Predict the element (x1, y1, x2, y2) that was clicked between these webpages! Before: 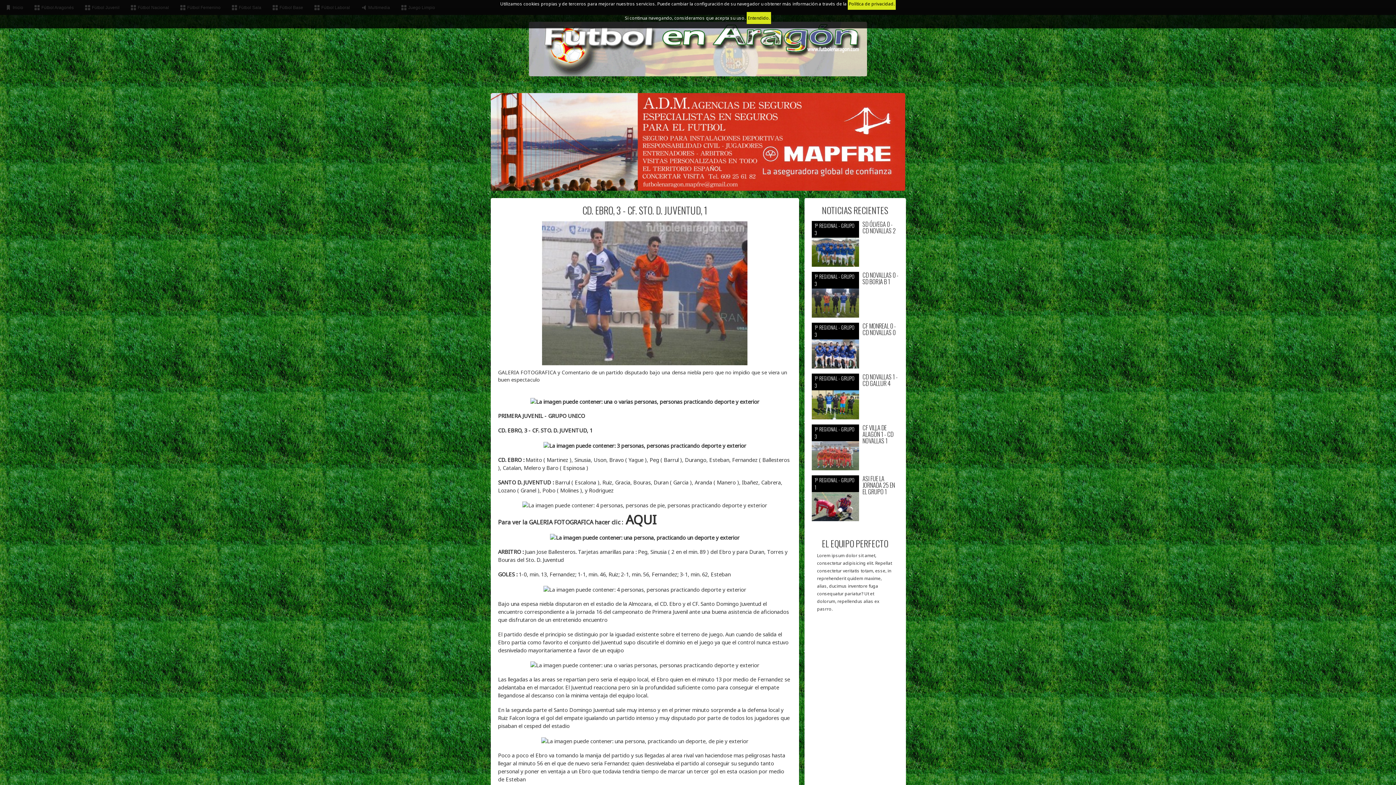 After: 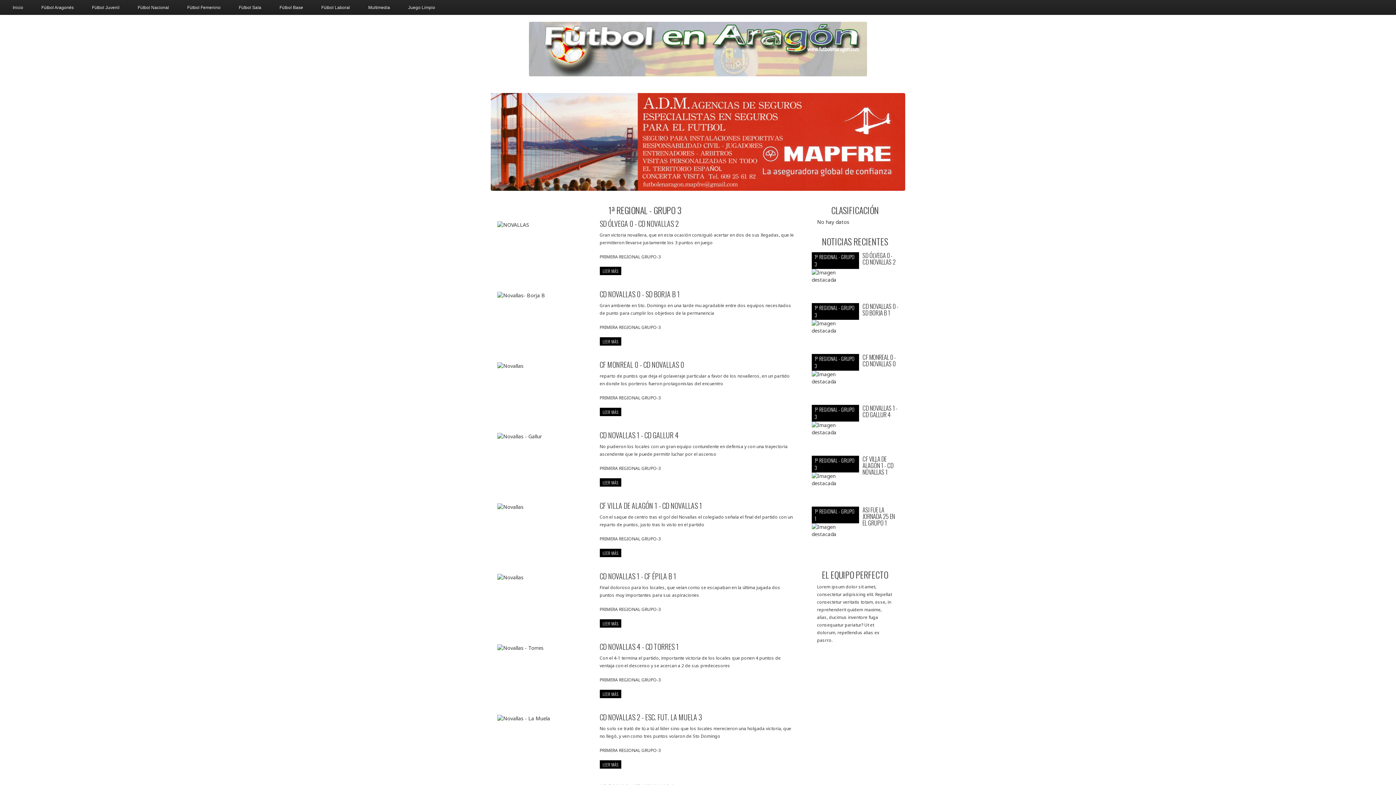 Action: label: 1ª REGIONAL - GRUPO 3 bbox: (814, 425, 854, 440)